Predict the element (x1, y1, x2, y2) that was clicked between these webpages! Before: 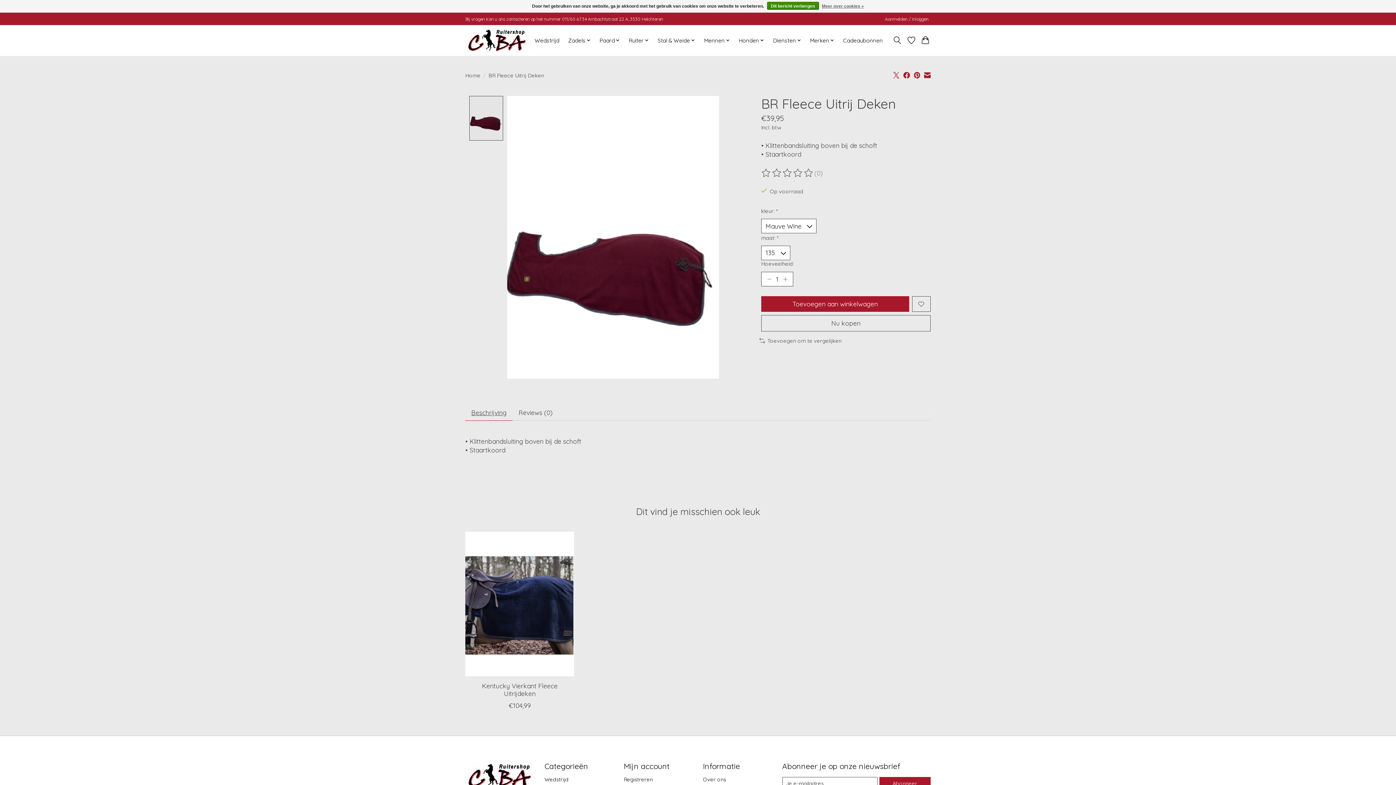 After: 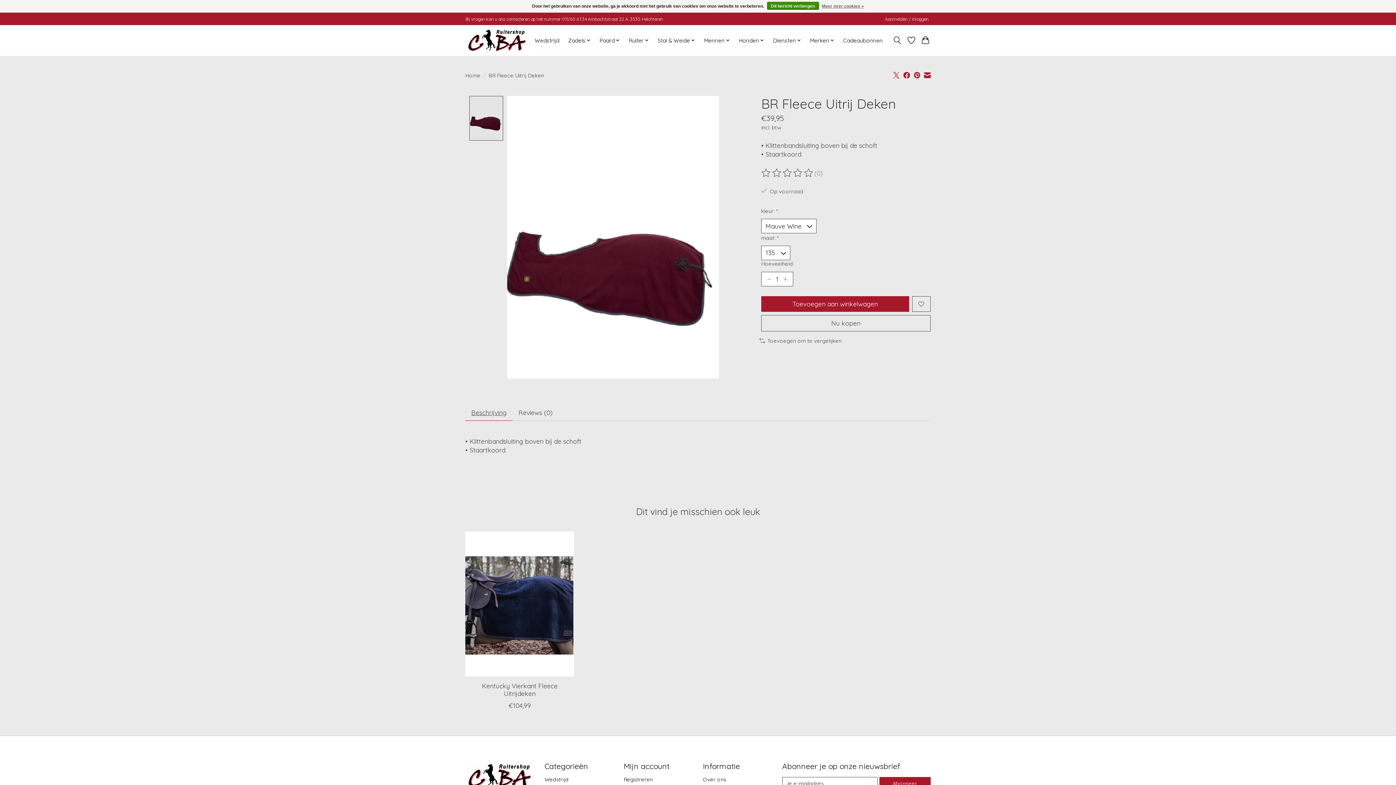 Action: bbox: (914, 71, 920, 79)